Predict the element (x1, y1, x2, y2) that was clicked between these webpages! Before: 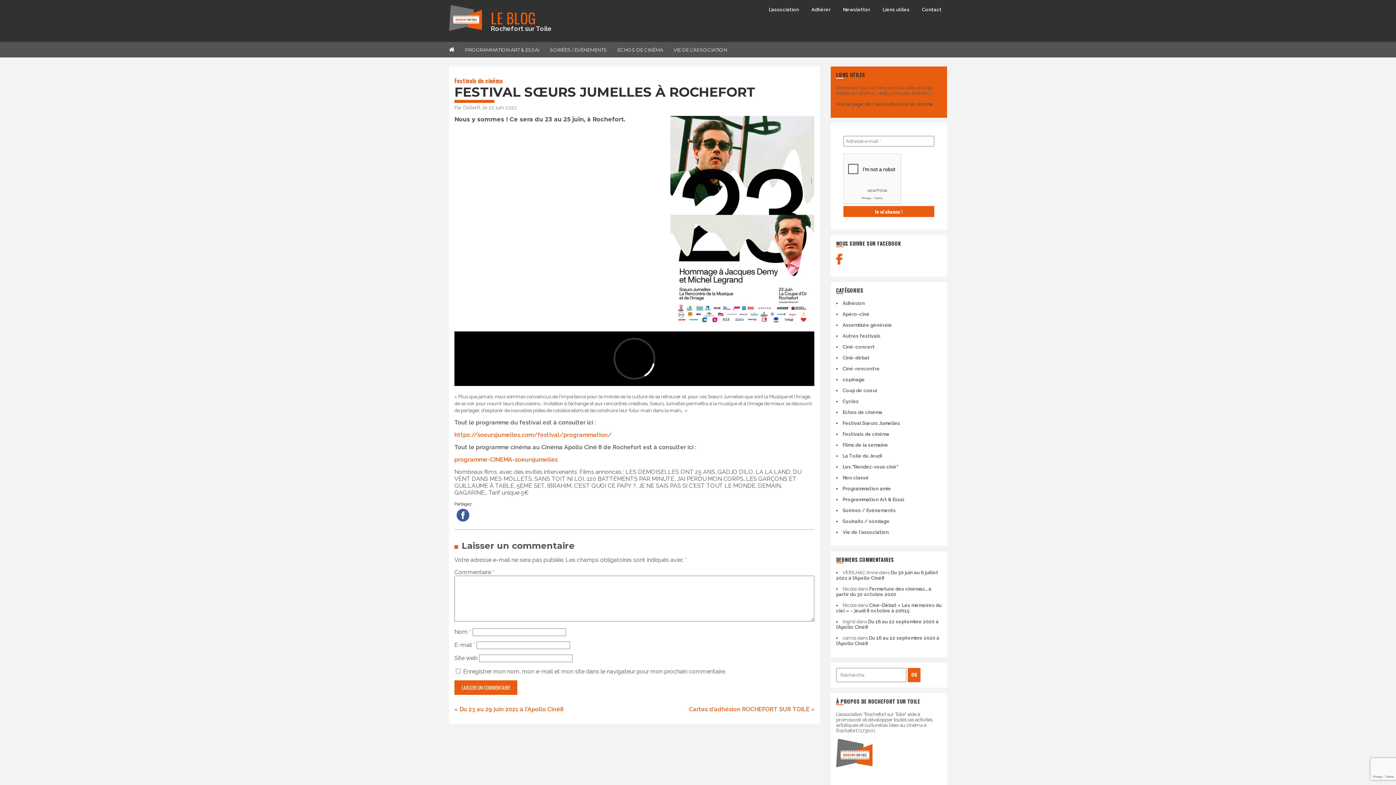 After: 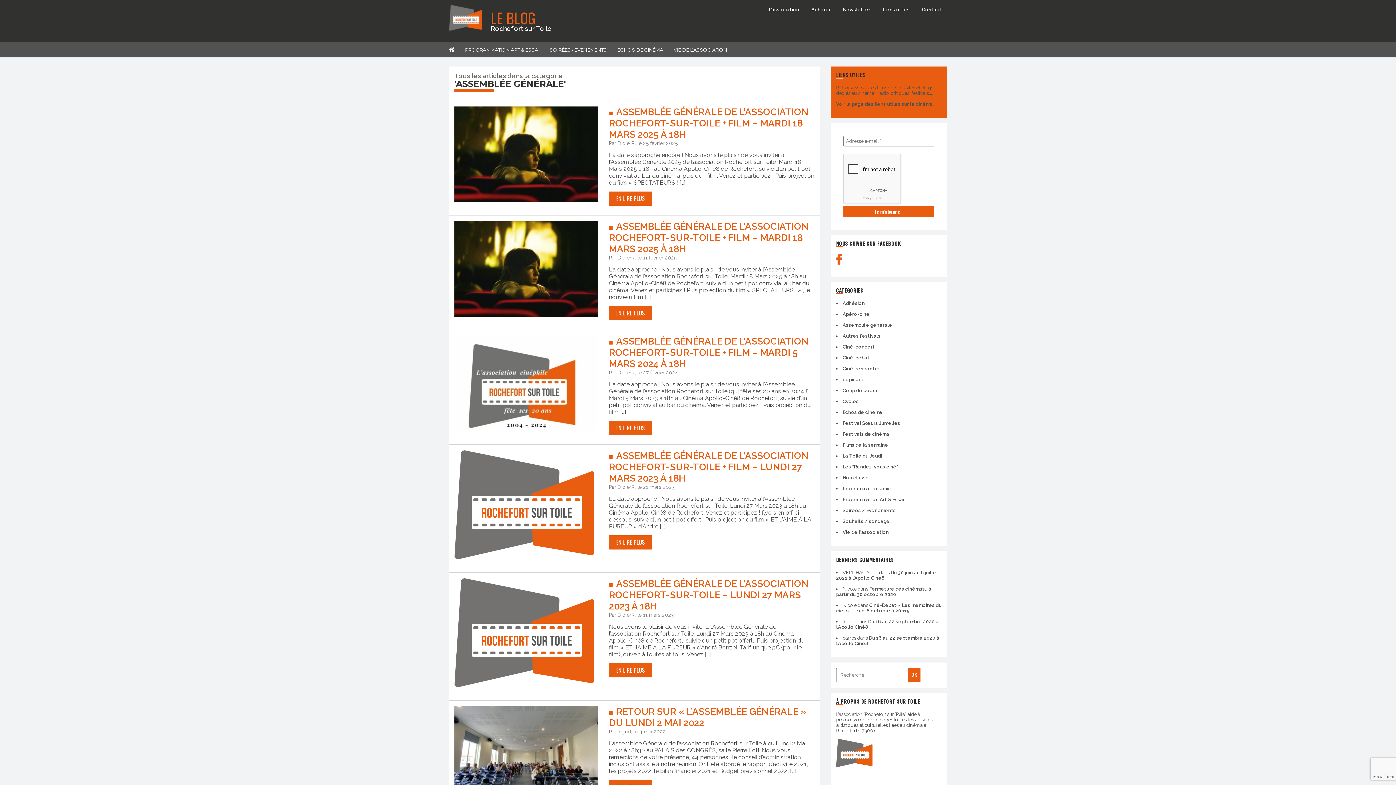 Action: label: Assemblée générale bbox: (842, 322, 892, 328)